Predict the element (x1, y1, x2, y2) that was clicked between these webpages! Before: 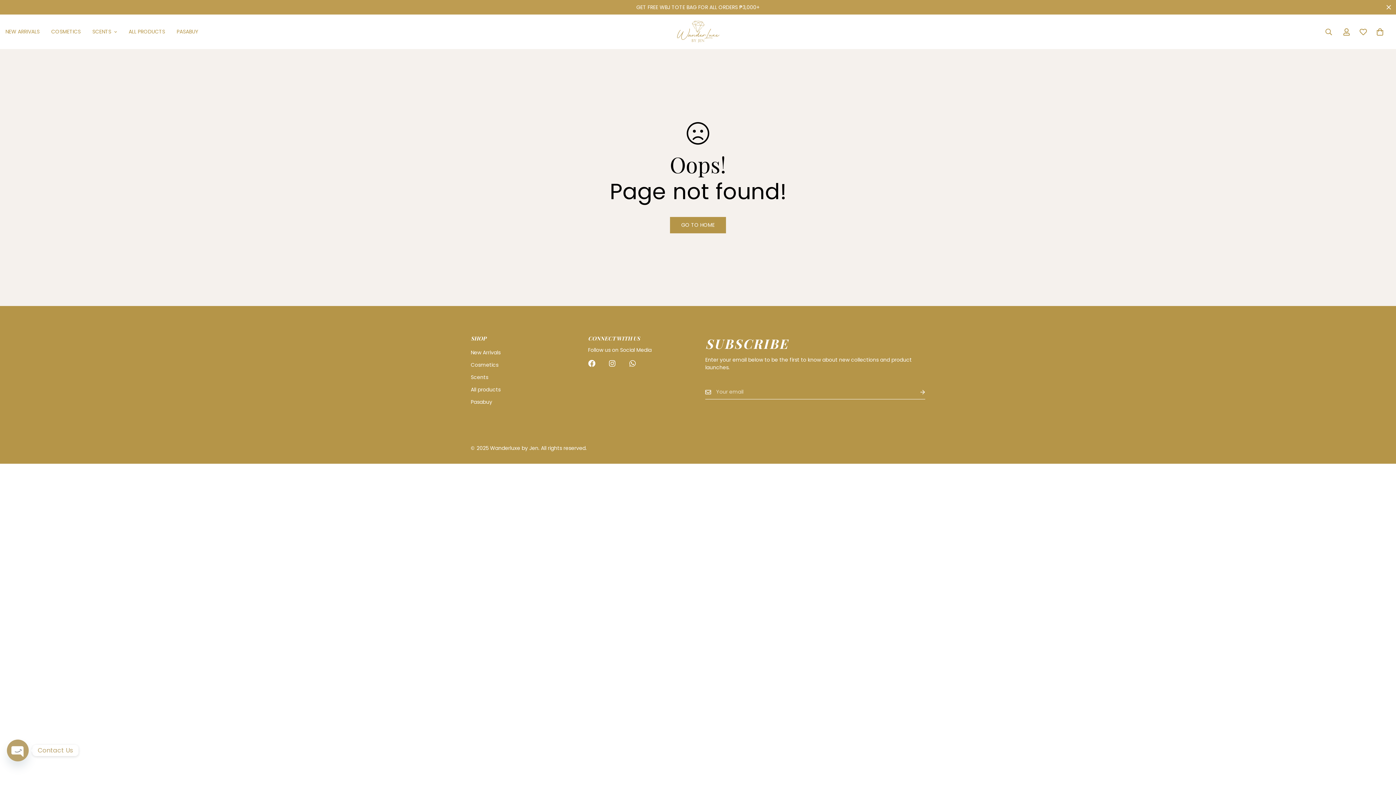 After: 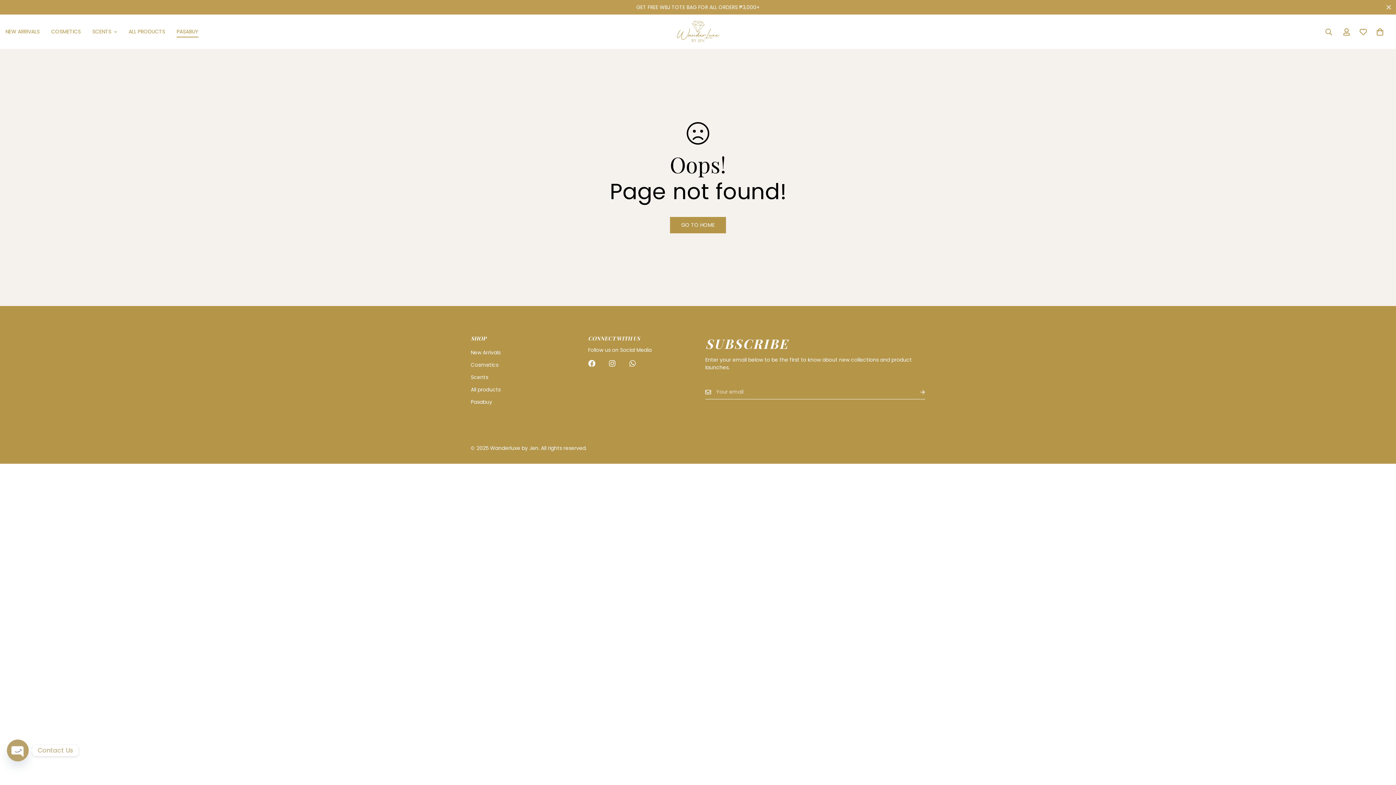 Action: label: PASABUY bbox: (170, 19, 204, 44)